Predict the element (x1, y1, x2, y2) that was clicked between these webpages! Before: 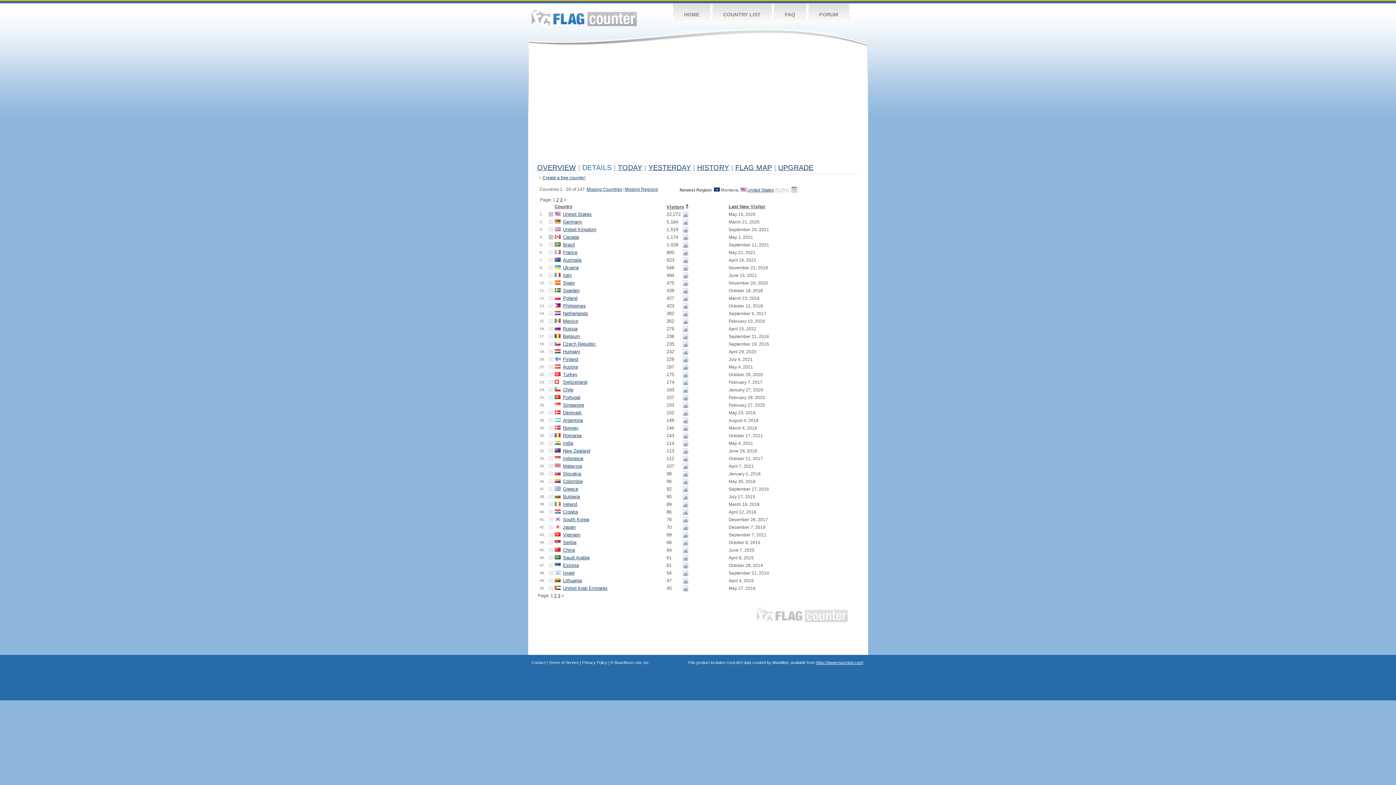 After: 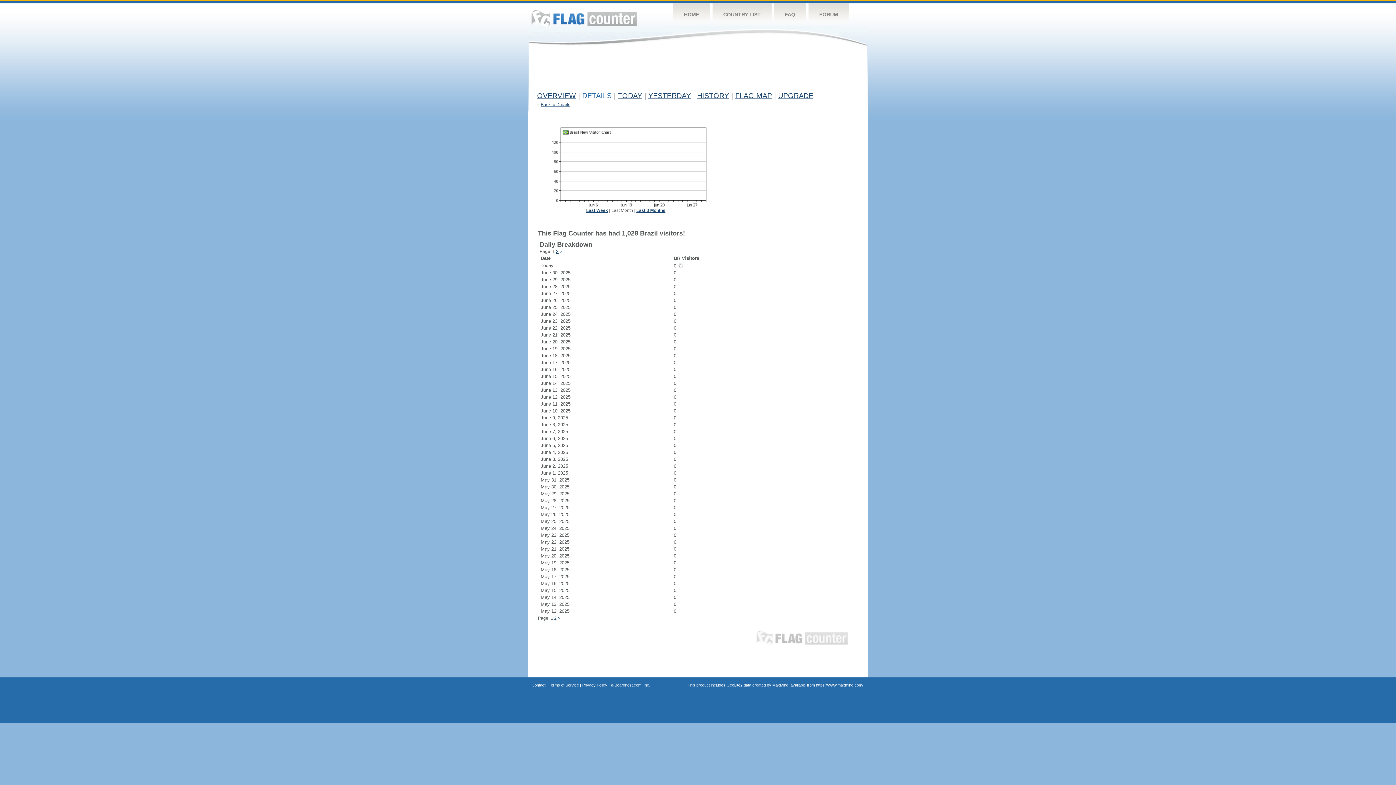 Action: bbox: (682, 242, 688, 248)